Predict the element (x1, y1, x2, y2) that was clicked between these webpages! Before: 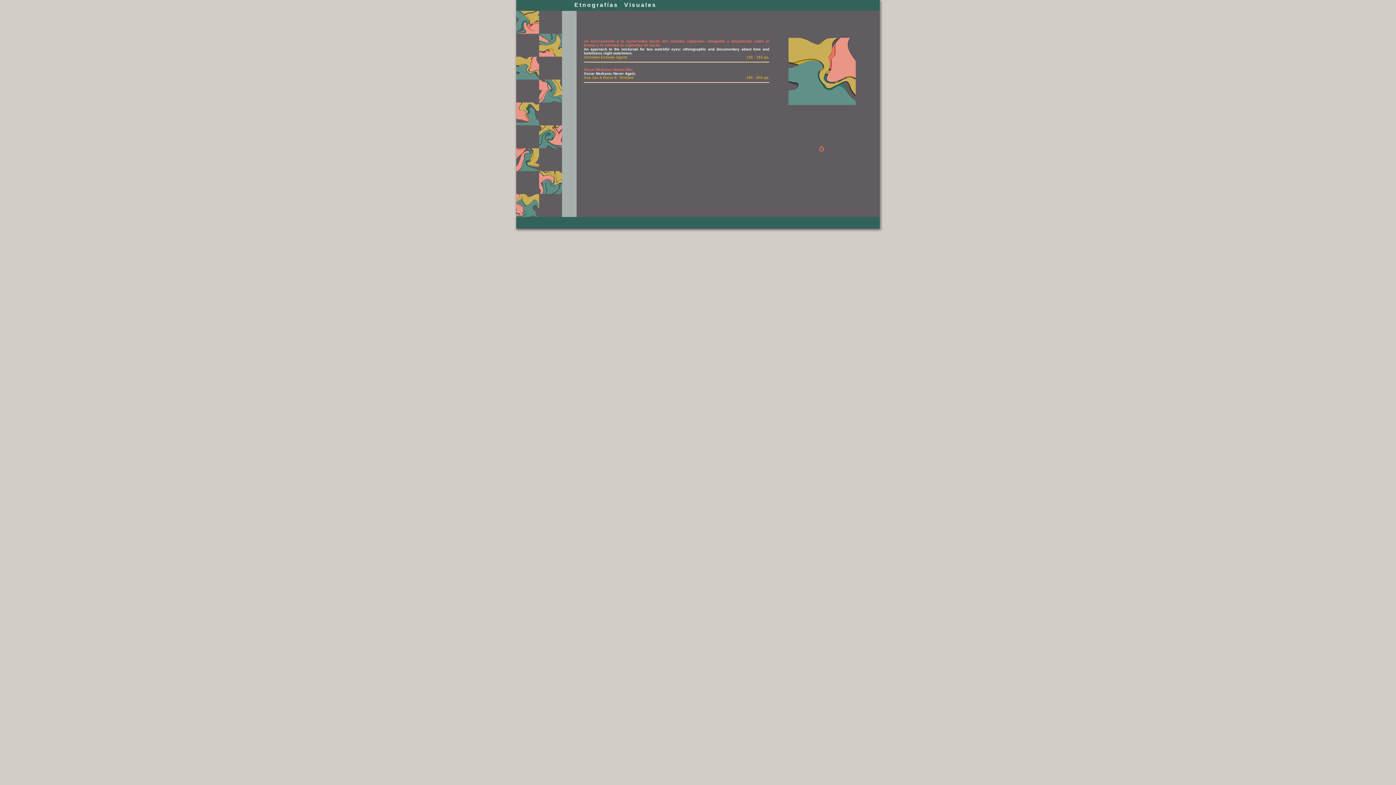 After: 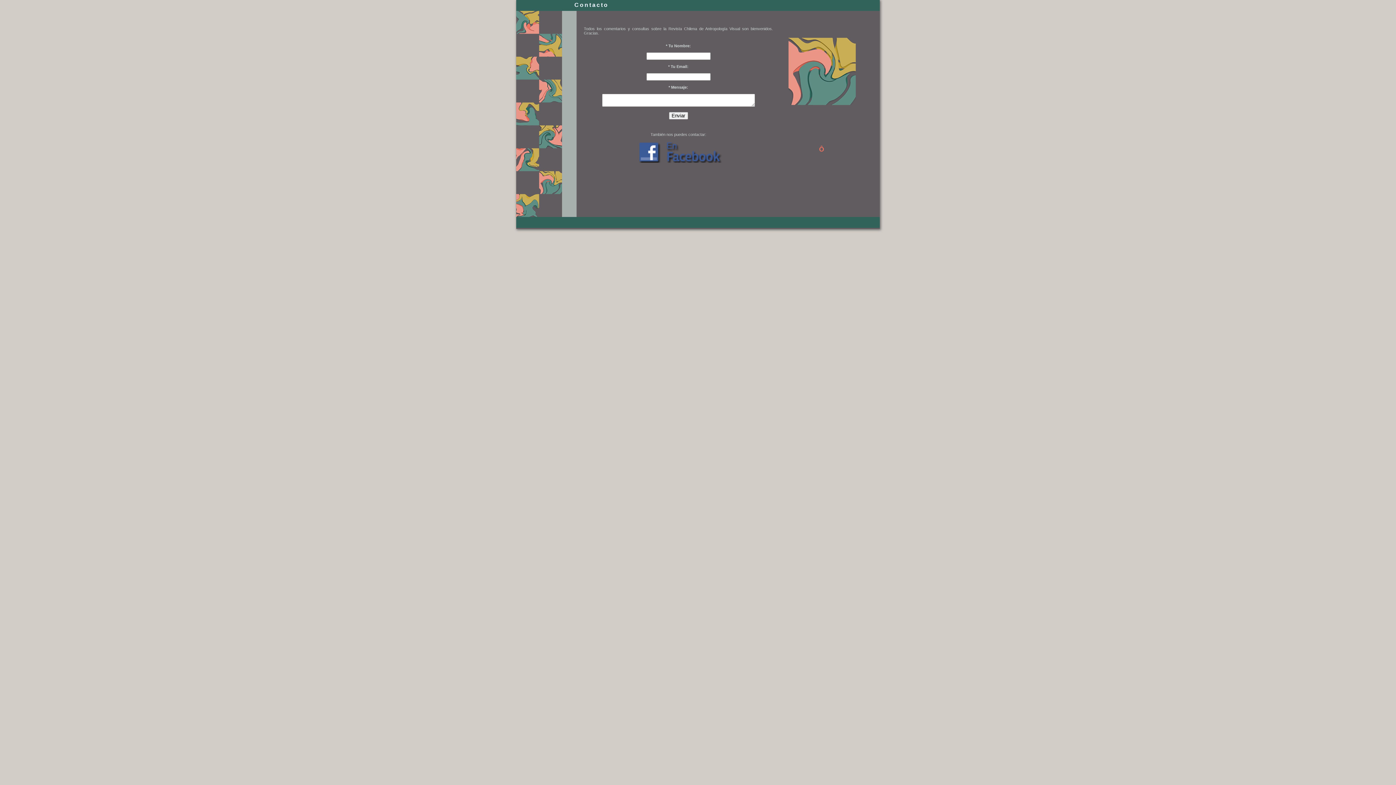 Action: bbox: (539, 190, 562, 194)